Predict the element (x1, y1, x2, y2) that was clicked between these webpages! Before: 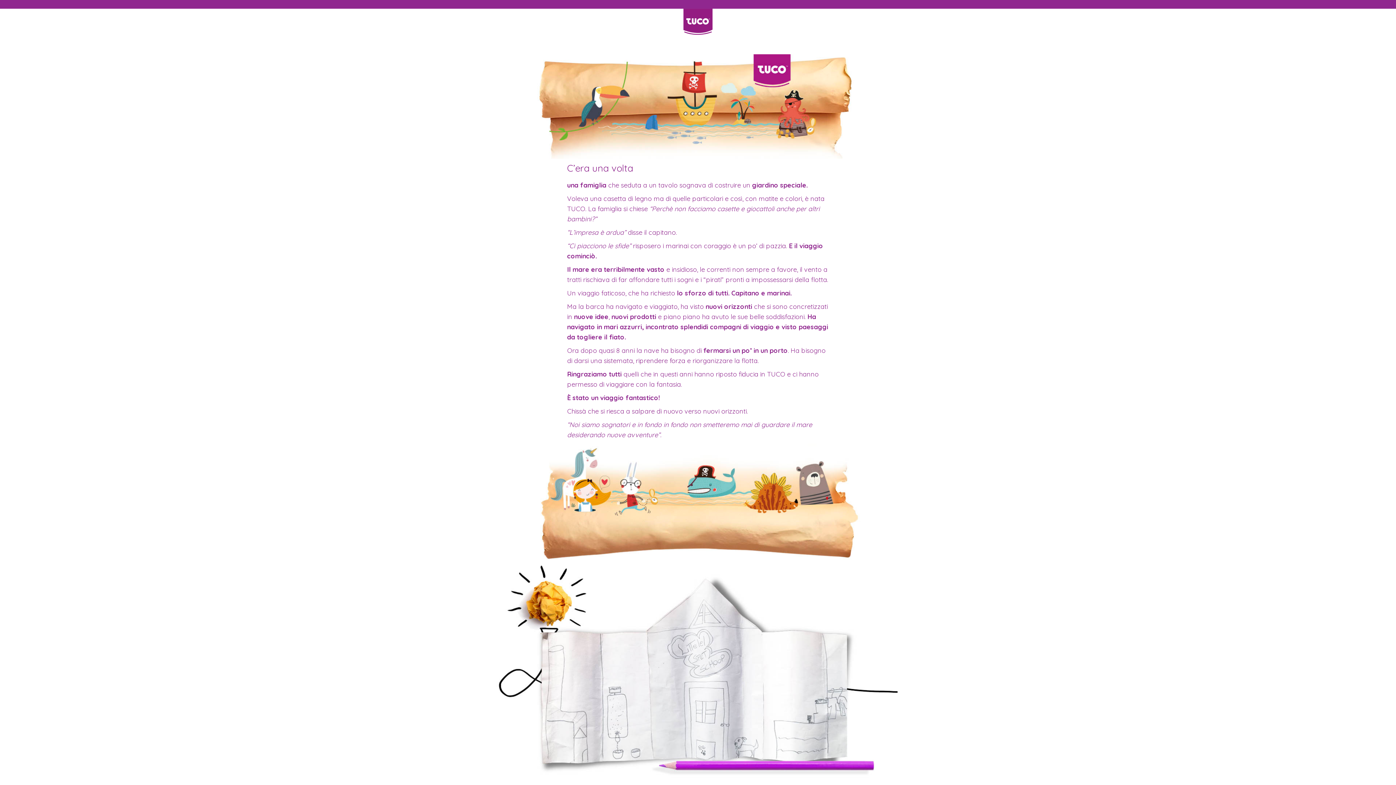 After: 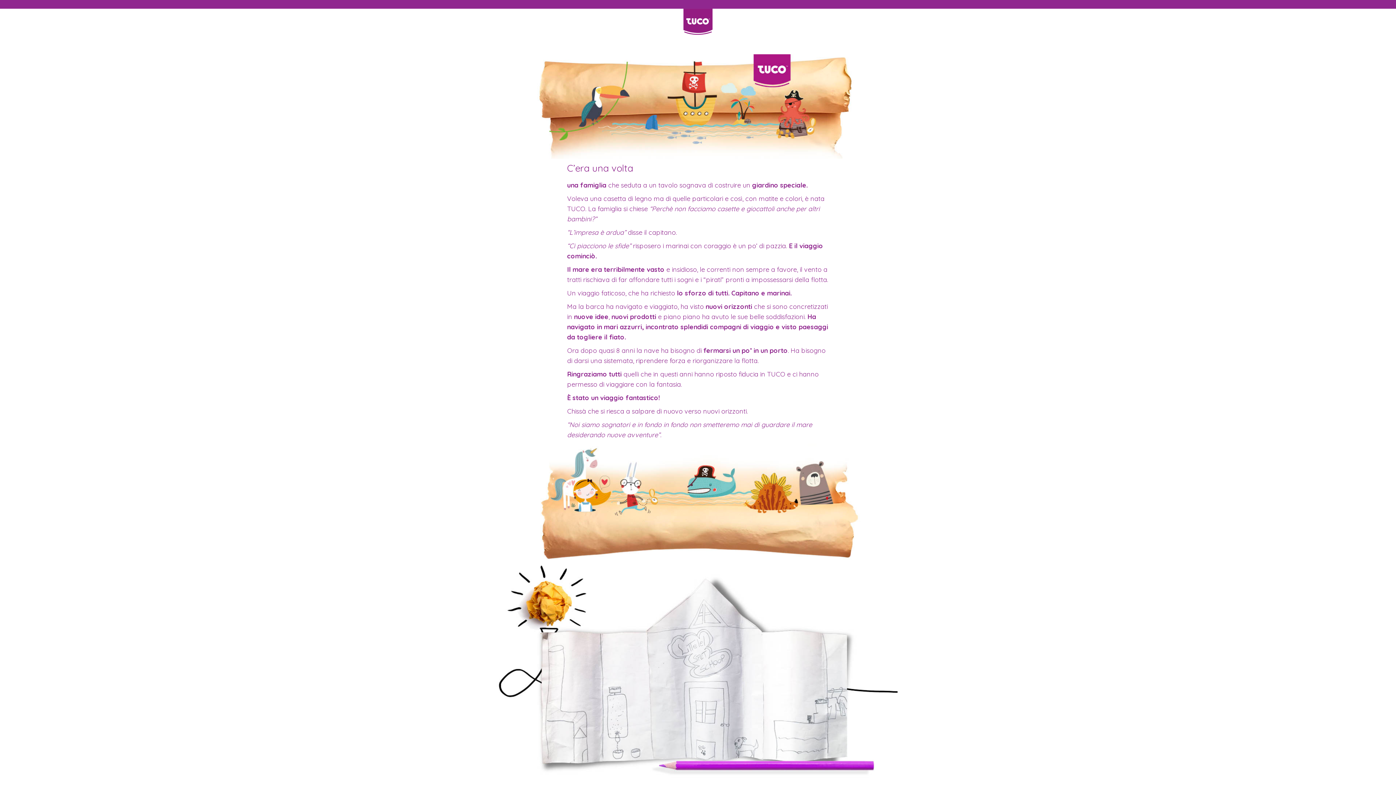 Action: bbox: (683, 32, 712, 41)